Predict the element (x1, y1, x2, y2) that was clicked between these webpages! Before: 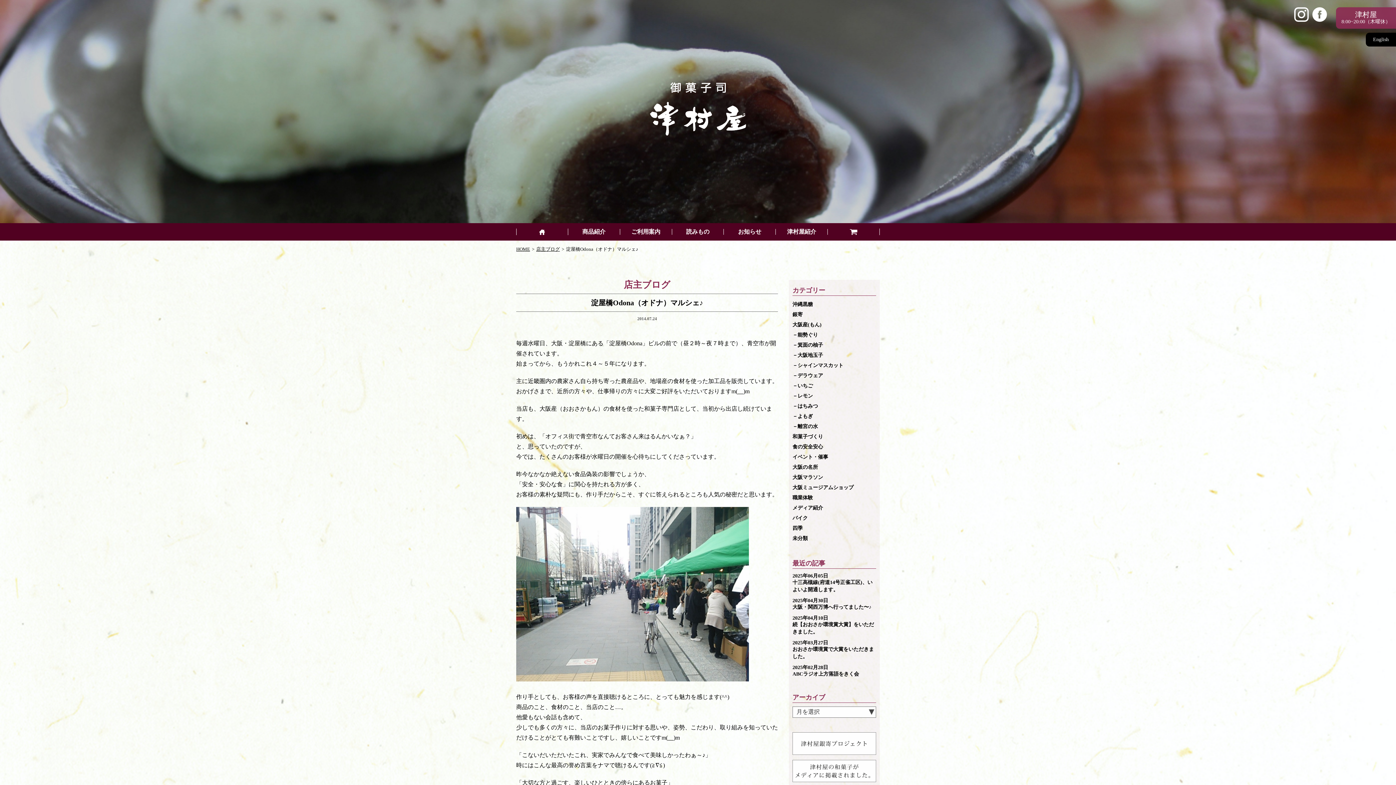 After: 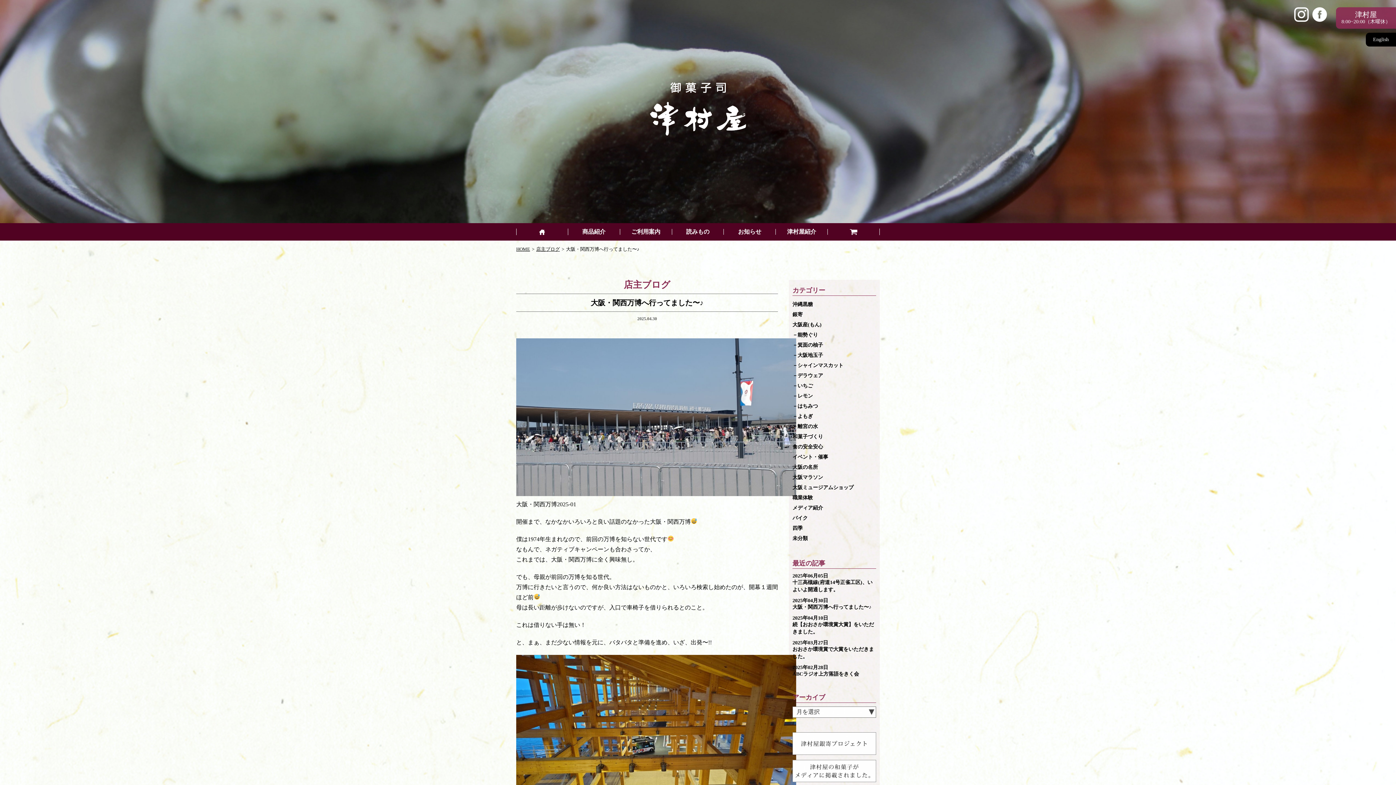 Action: label: 2025年04月30日
大阪・関西万博へ行ってました〜♪ bbox: (792, 597, 876, 611)